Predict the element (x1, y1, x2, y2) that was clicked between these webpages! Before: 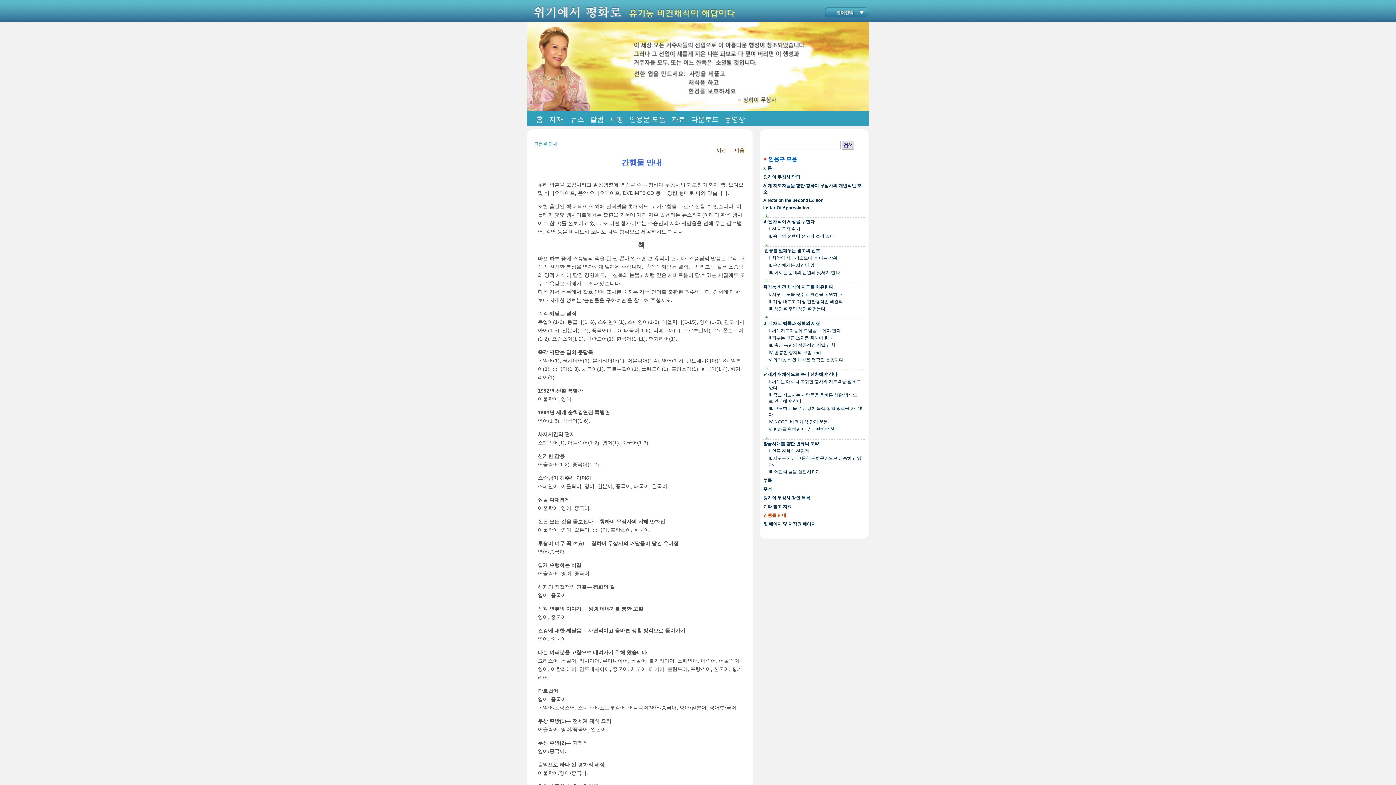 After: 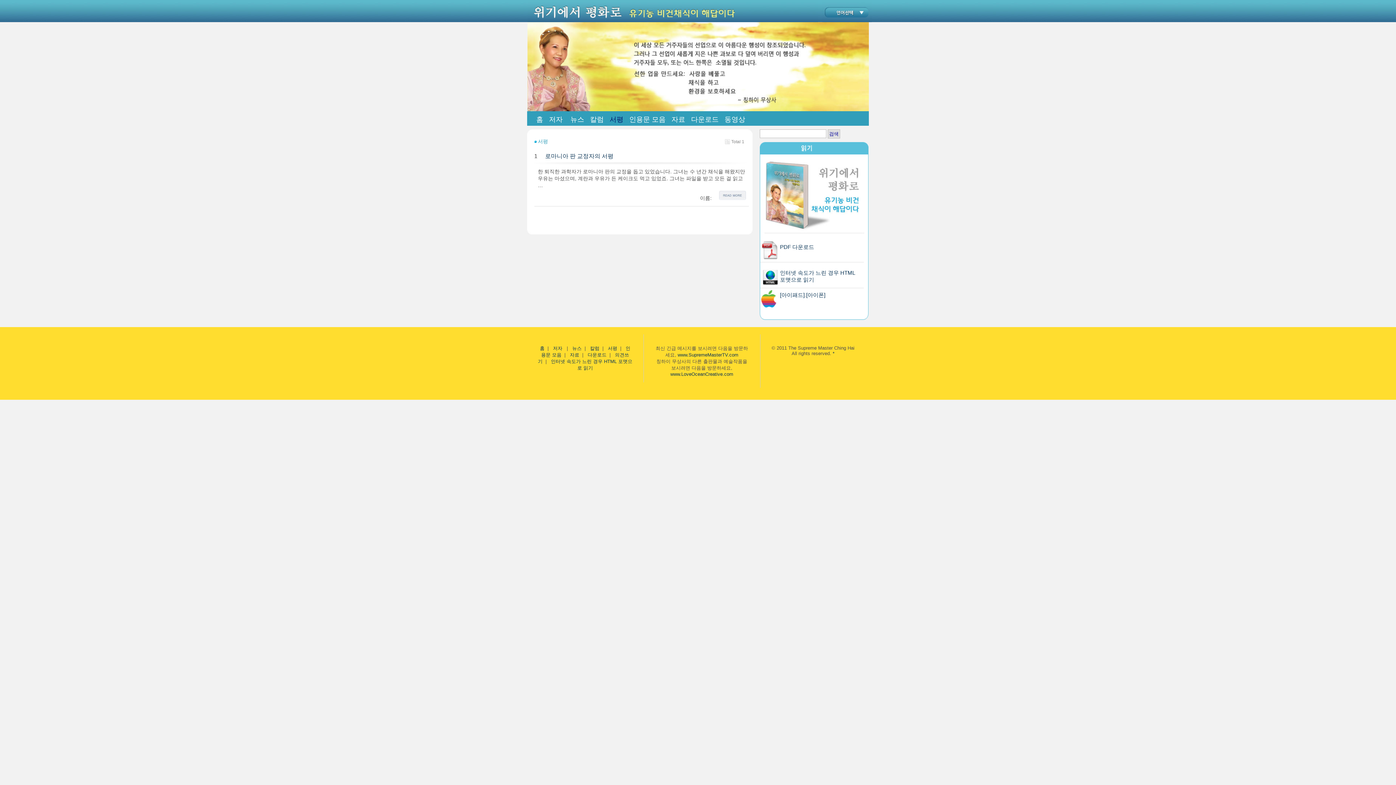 Action: label: 서평 bbox: (609, 115, 623, 123)